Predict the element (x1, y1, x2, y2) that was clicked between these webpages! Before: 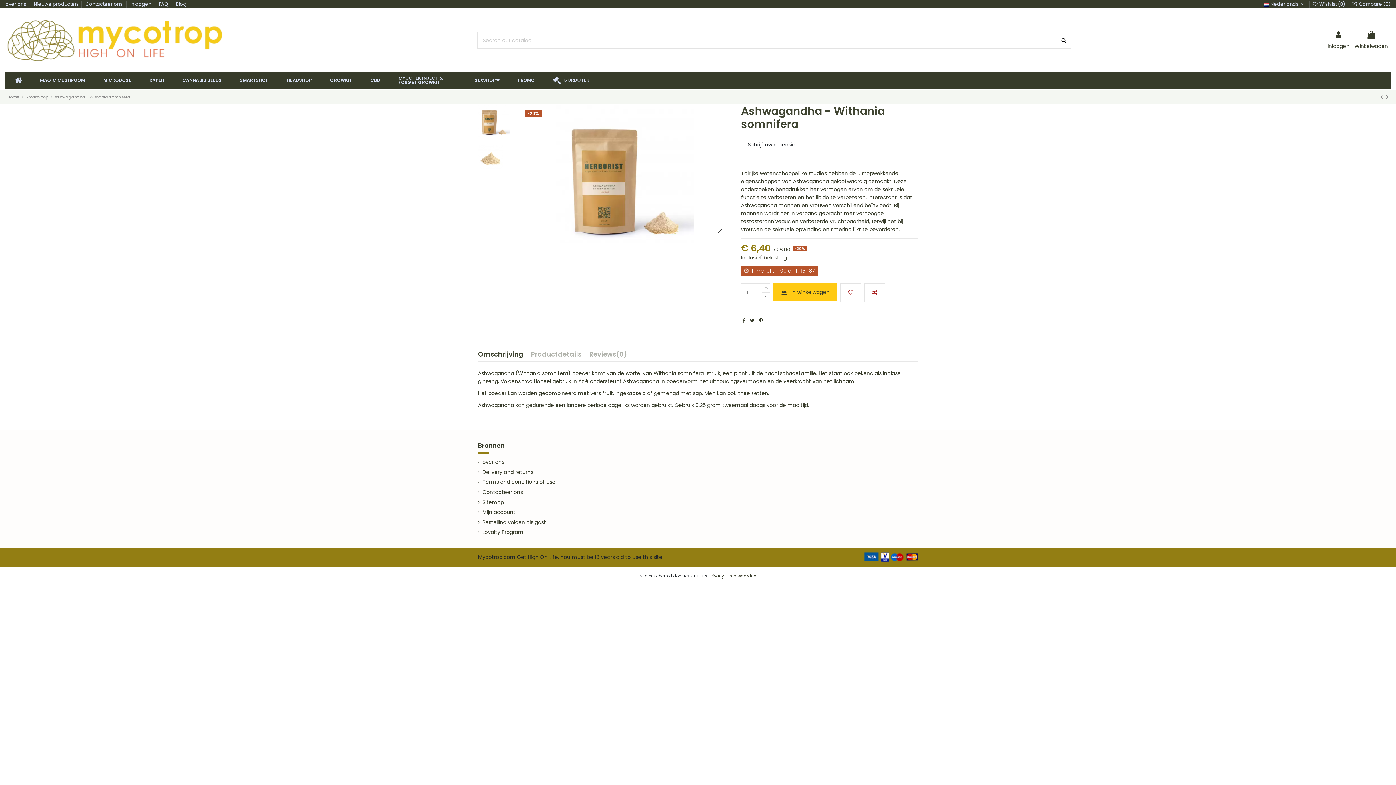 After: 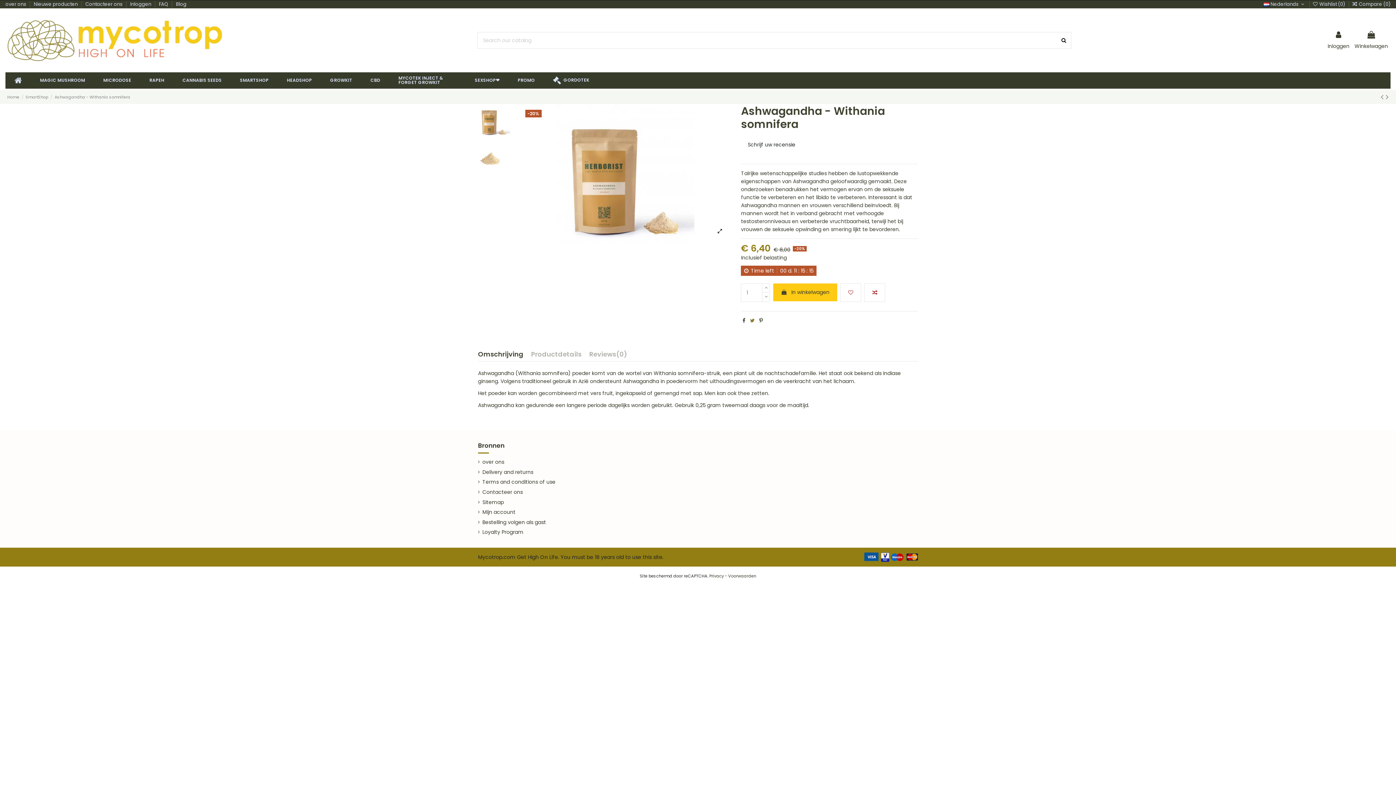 Action: bbox: (750, 317, 754, 324)